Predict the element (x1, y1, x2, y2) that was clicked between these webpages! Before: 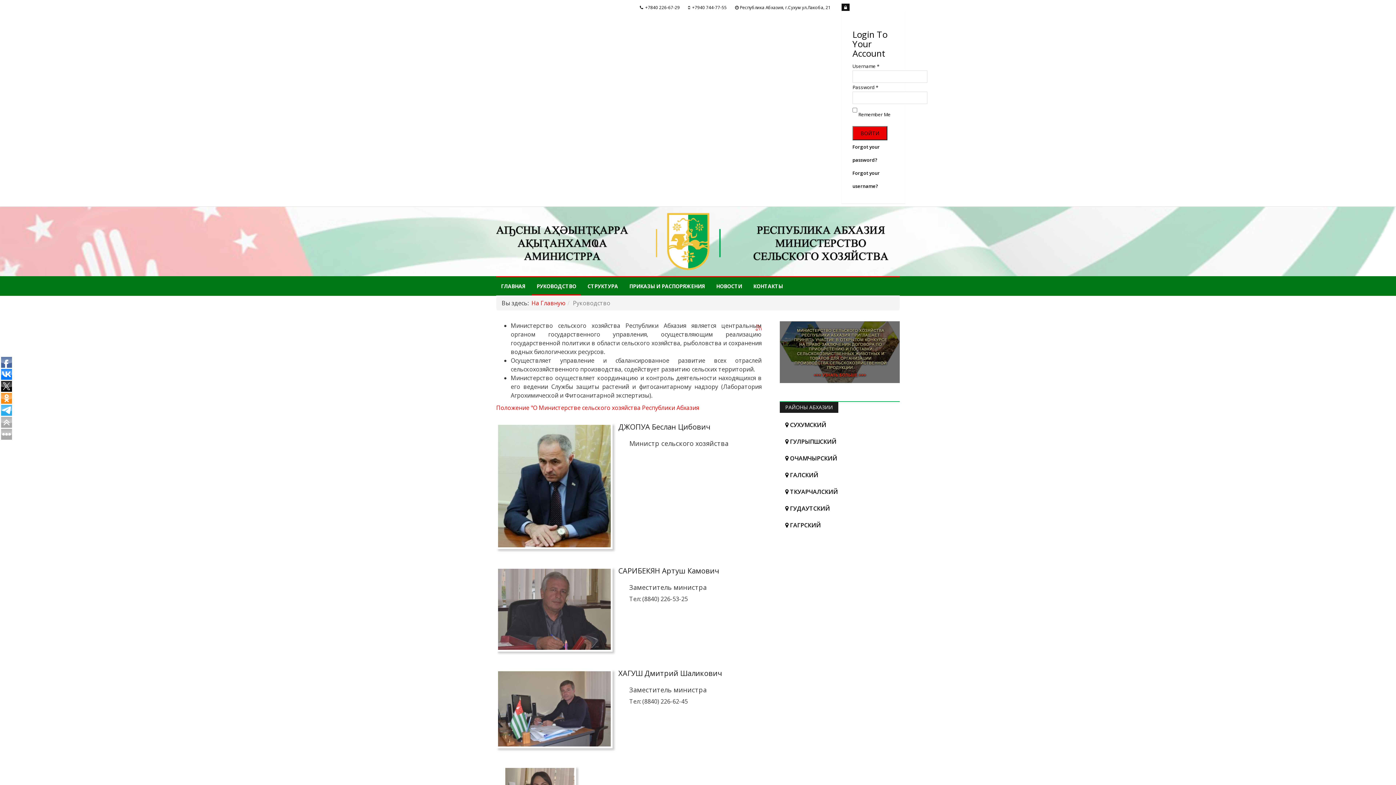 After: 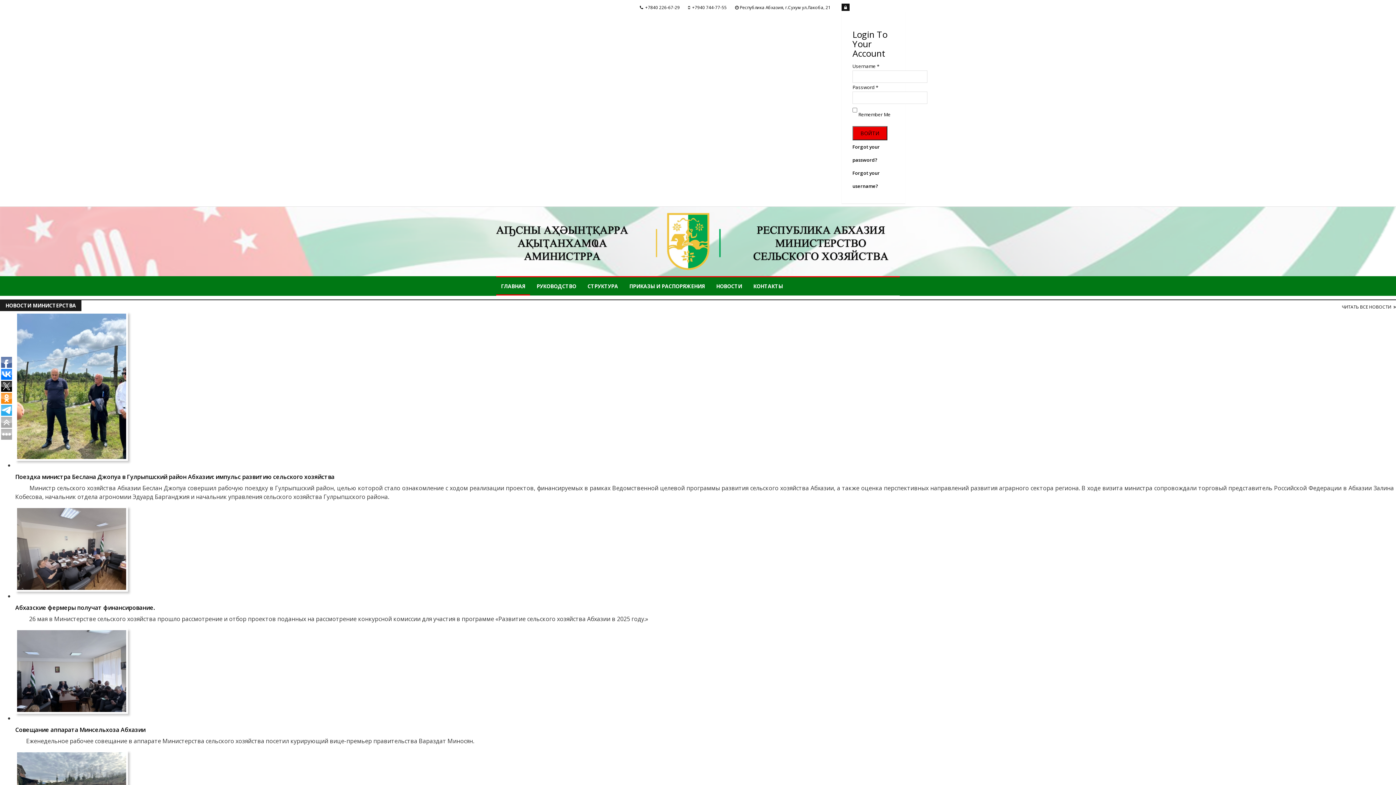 Action: bbox: (496, 212, 900, 270)